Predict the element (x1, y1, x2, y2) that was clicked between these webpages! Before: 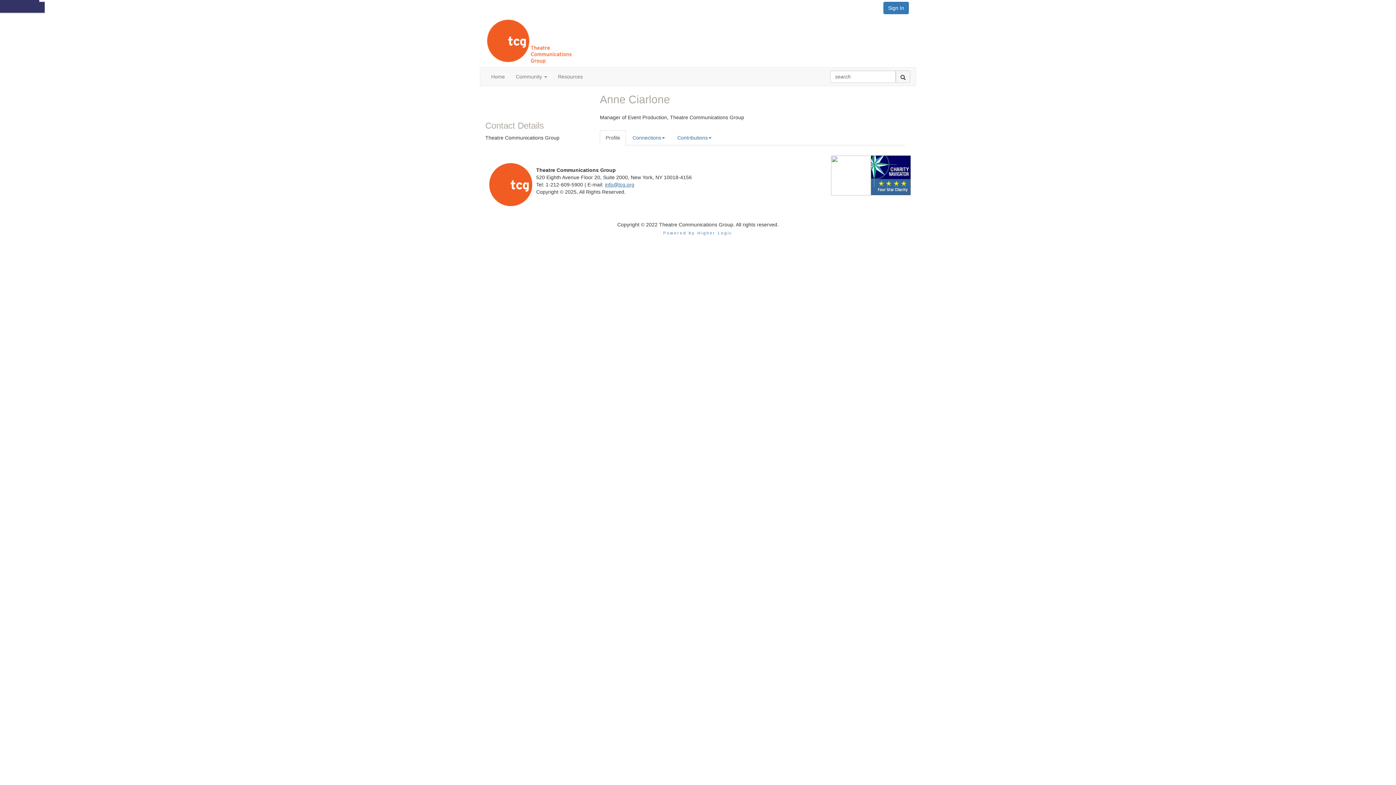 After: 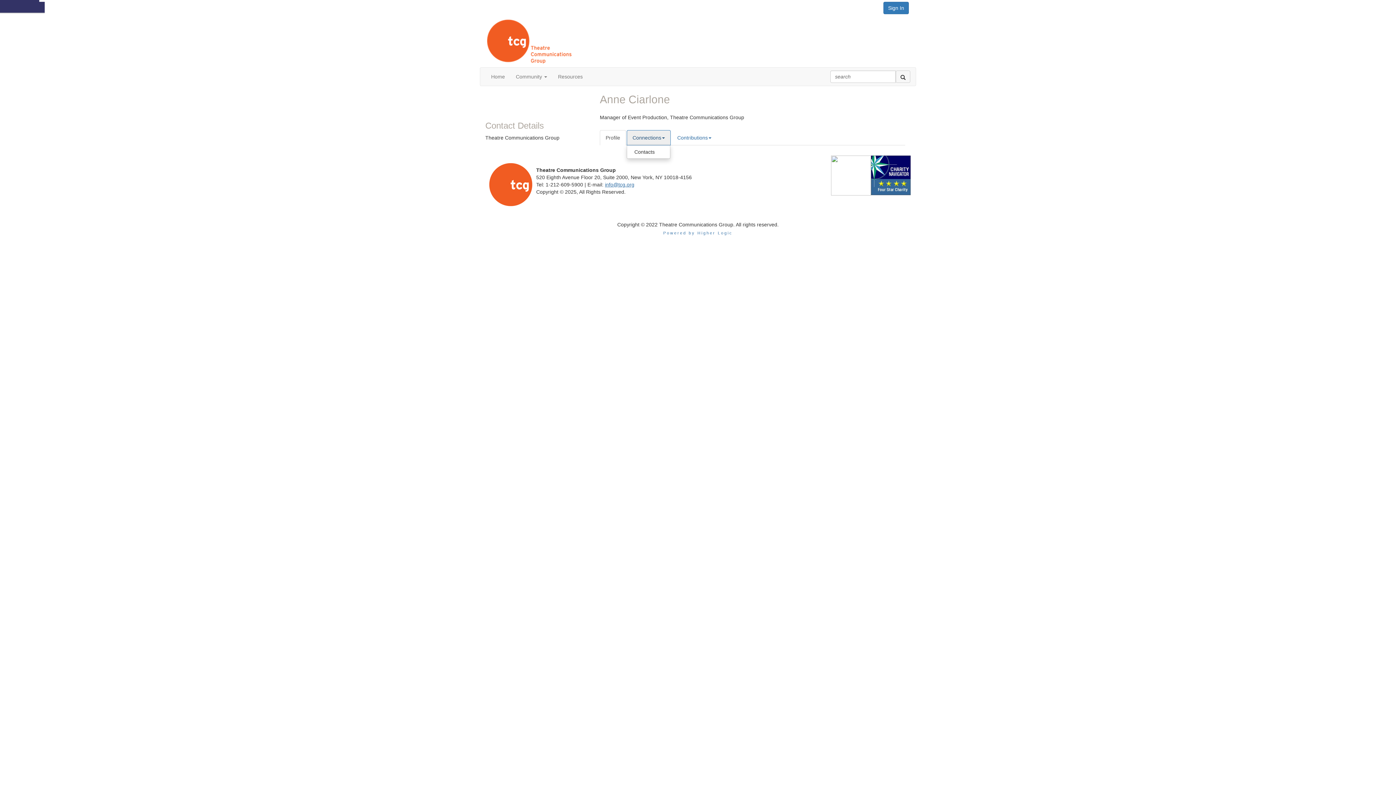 Action: bbox: (626, 130, 670, 145) label: Connections, collapsed, use ALT + ARROW keys